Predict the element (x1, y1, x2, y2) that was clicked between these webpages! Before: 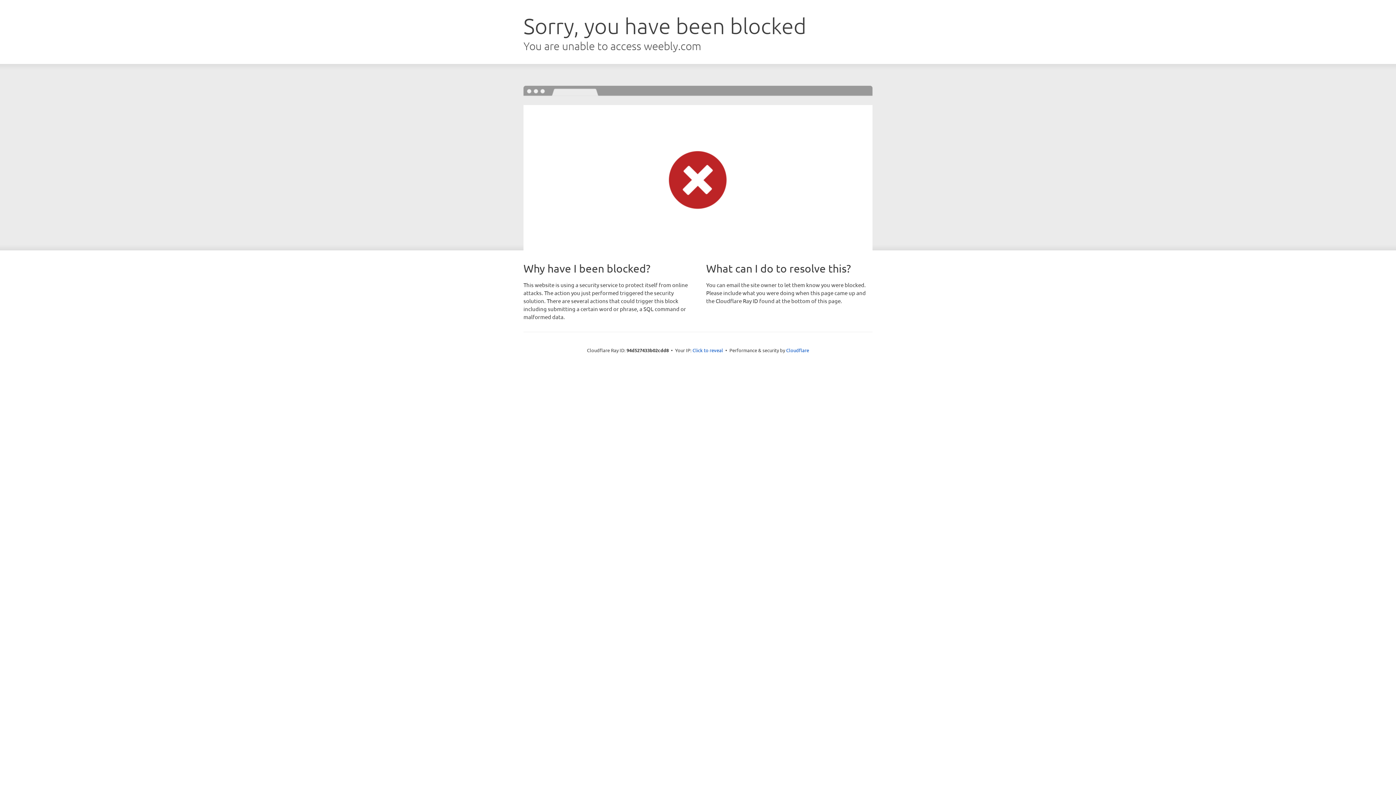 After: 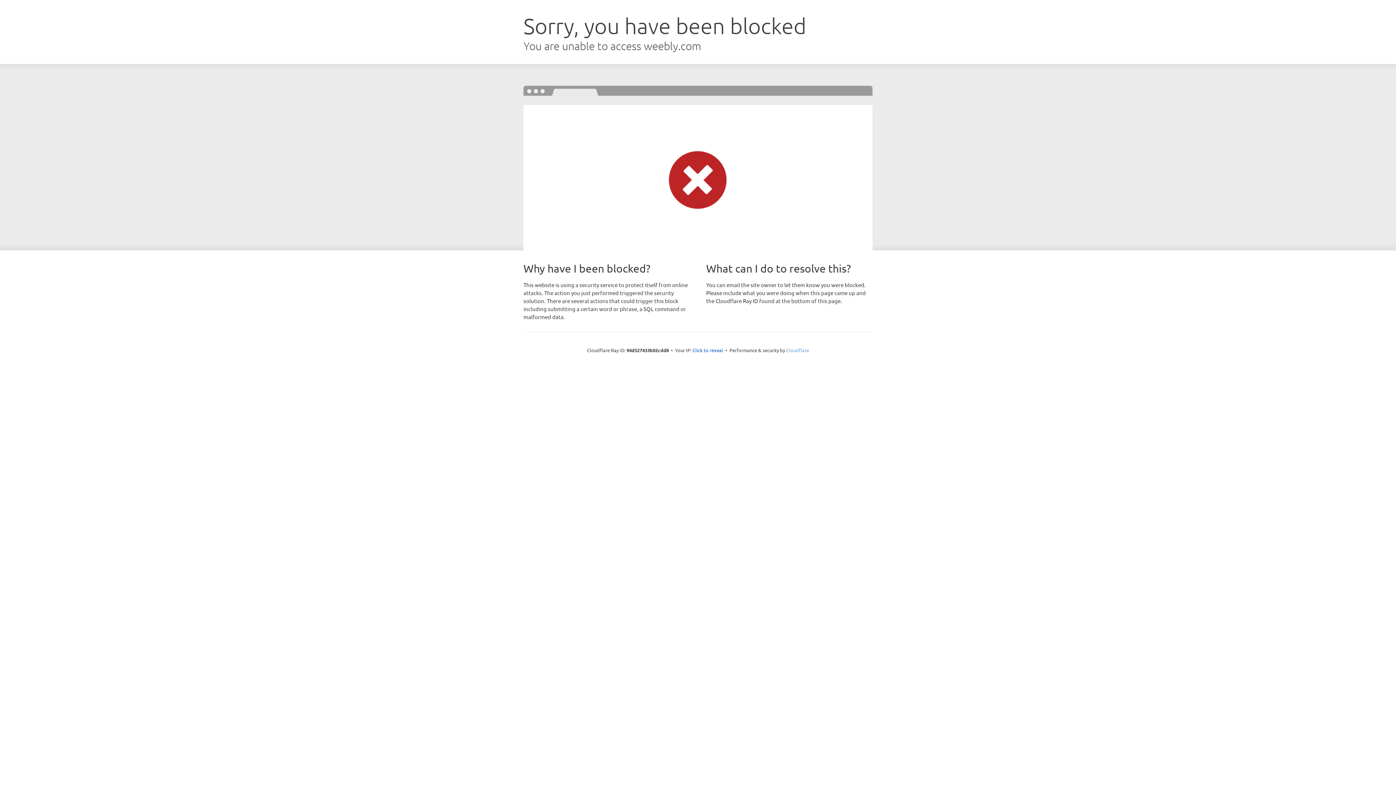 Action: label: Cloudflare bbox: (786, 347, 809, 353)